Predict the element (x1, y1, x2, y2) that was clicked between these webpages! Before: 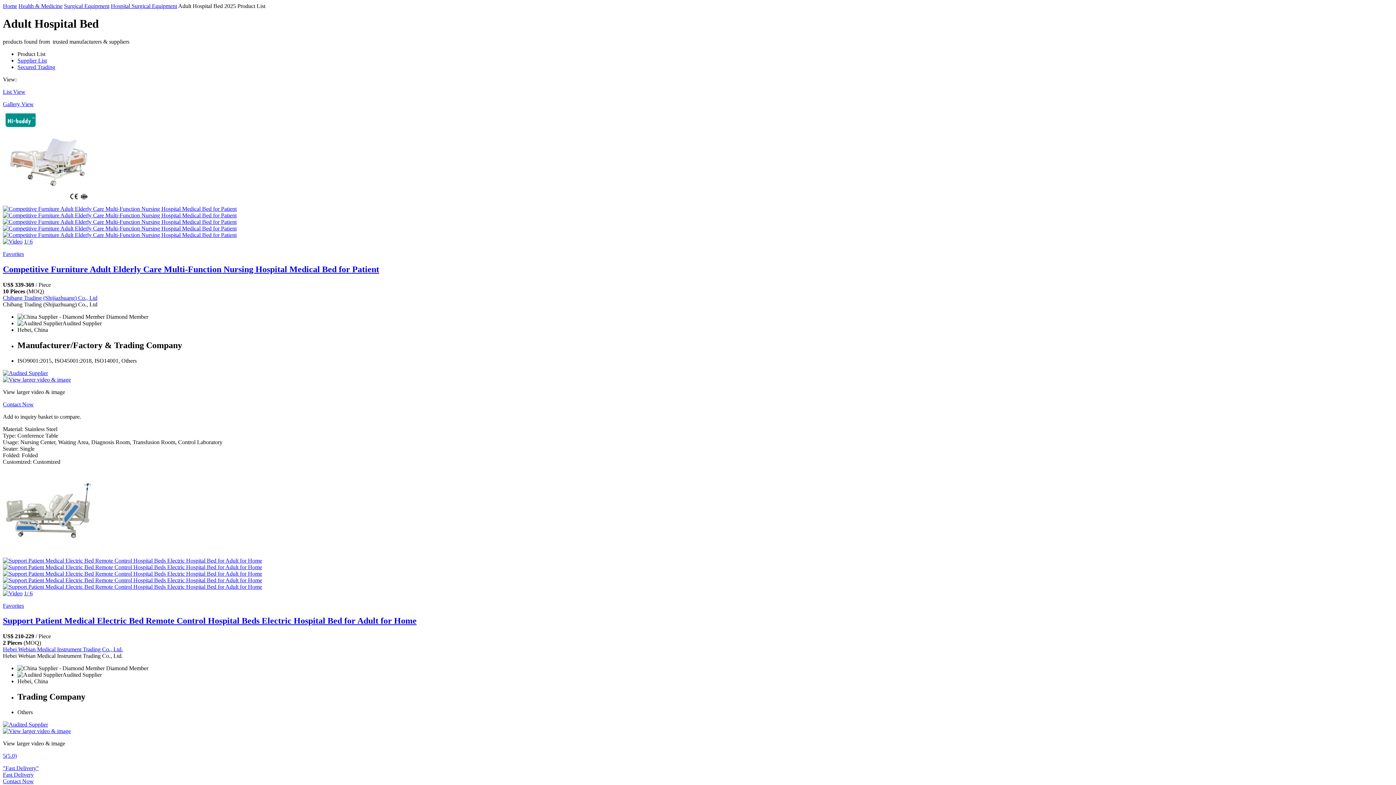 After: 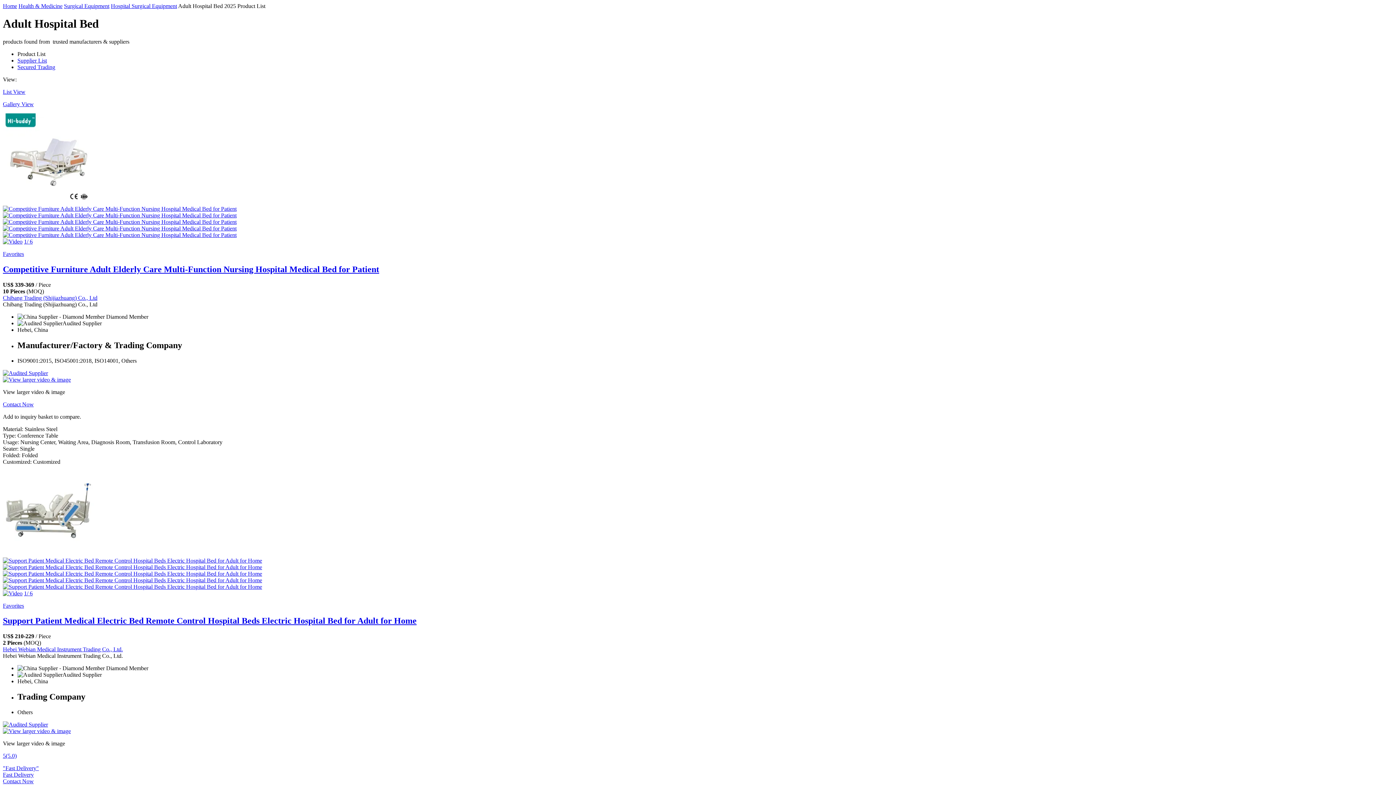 Action: label: Gallery View bbox: (2, 101, 1393, 107)